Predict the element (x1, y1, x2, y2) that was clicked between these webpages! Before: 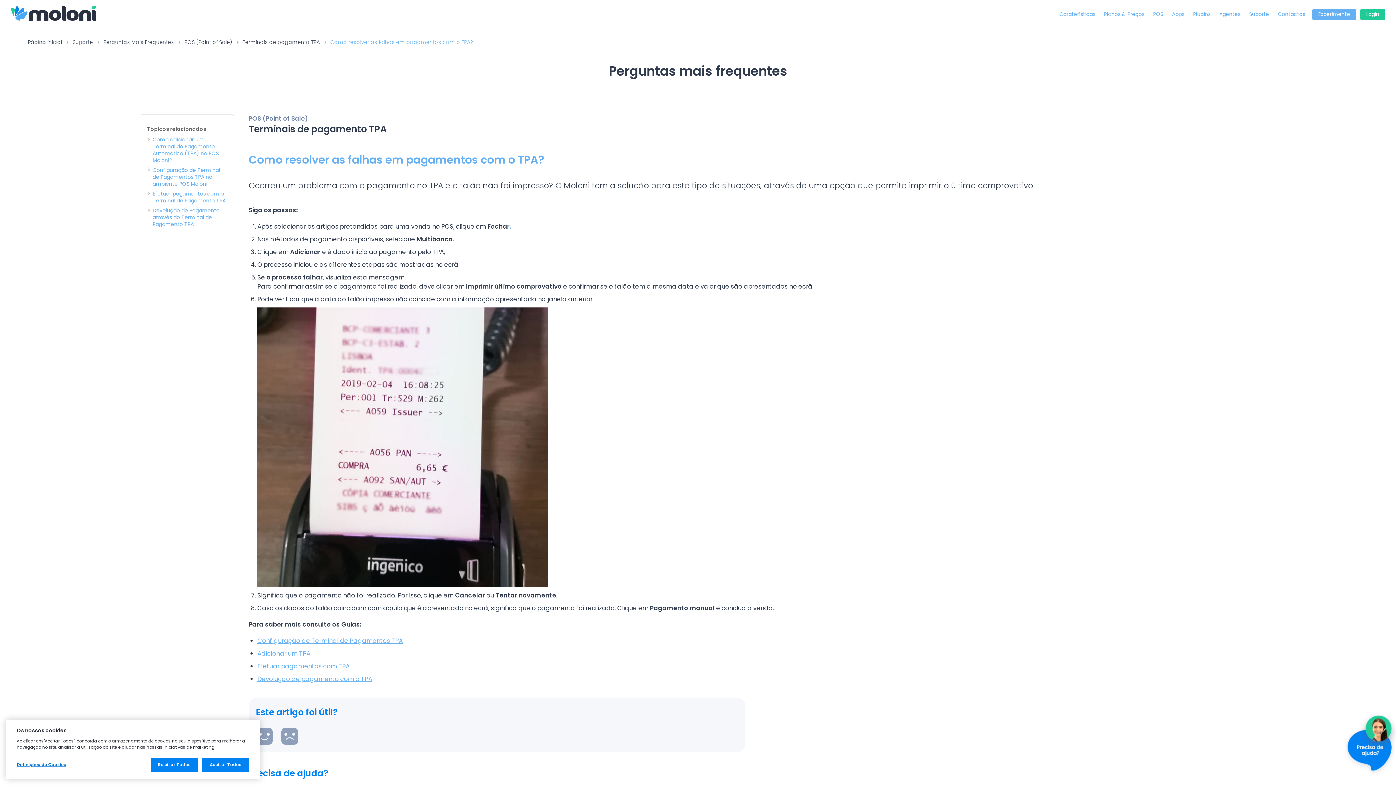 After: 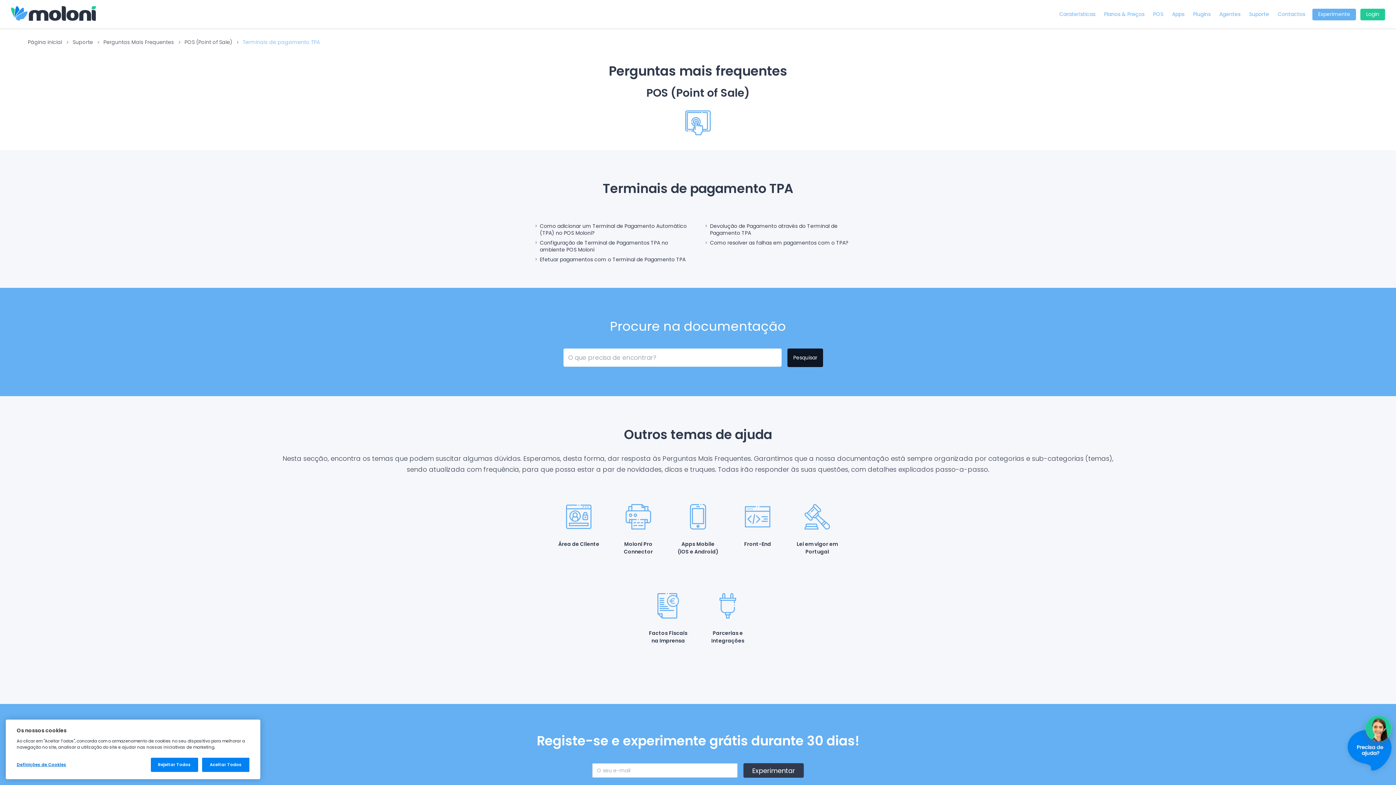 Action: label: Terminais de pagamento TPA bbox: (242, 38, 319, 45)